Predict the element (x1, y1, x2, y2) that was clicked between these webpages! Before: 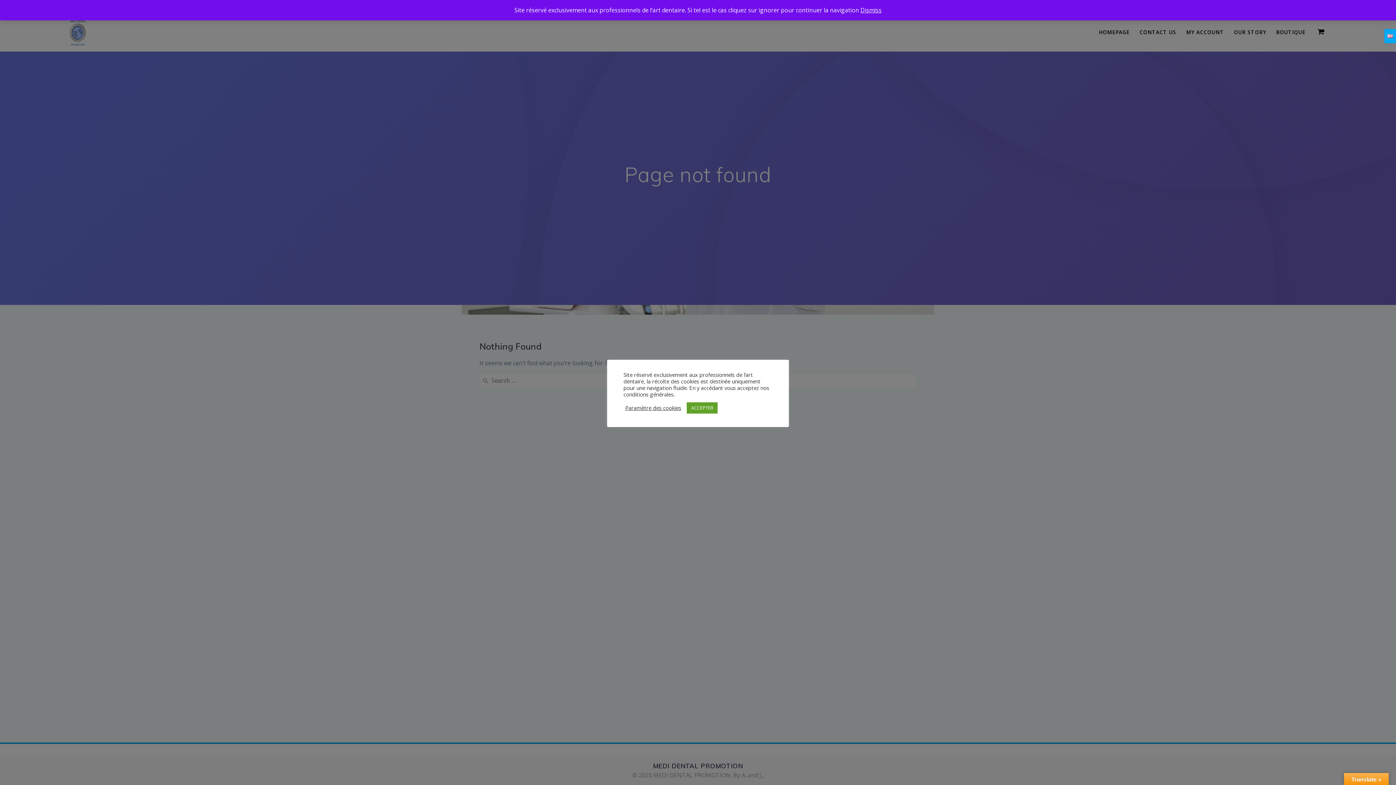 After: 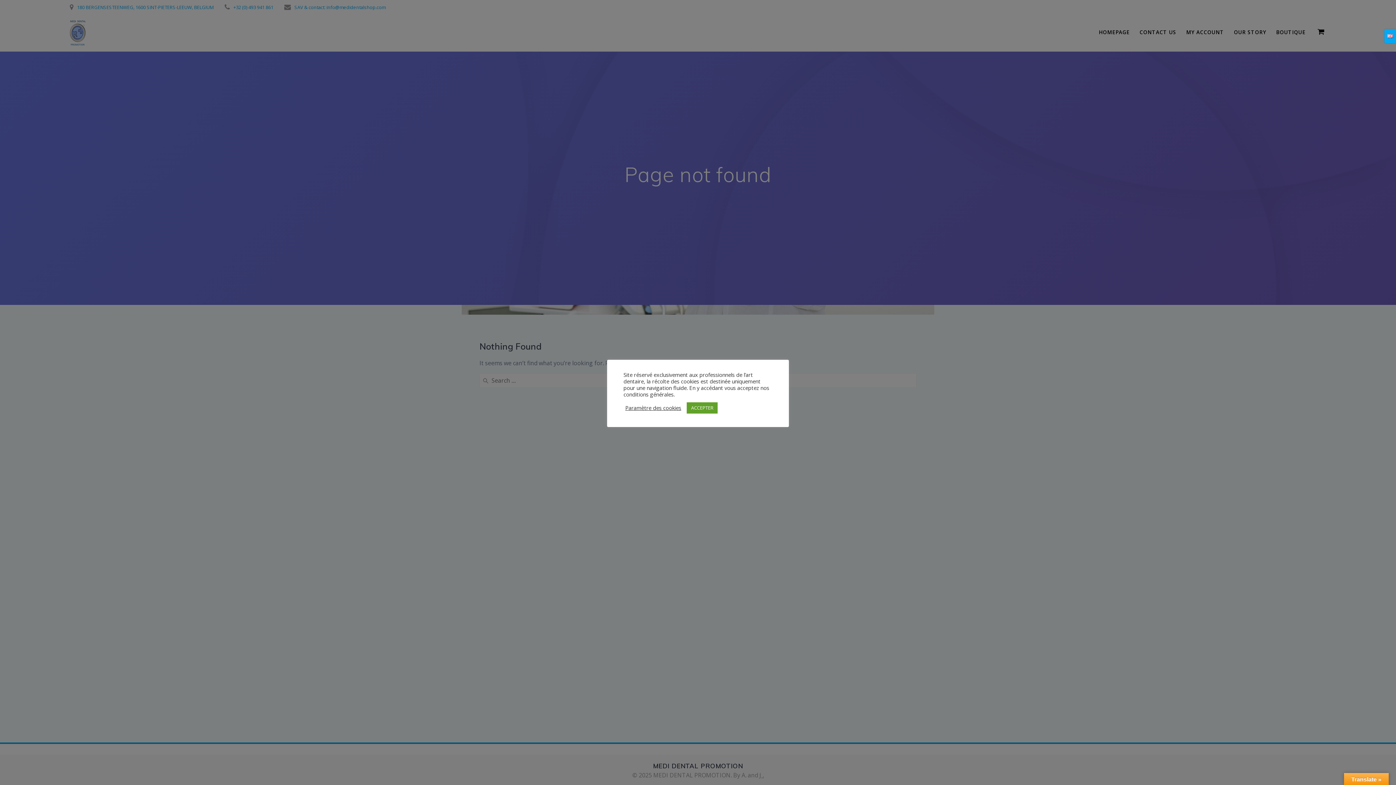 Action: bbox: (860, 6, 881, 14) label: Dismiss